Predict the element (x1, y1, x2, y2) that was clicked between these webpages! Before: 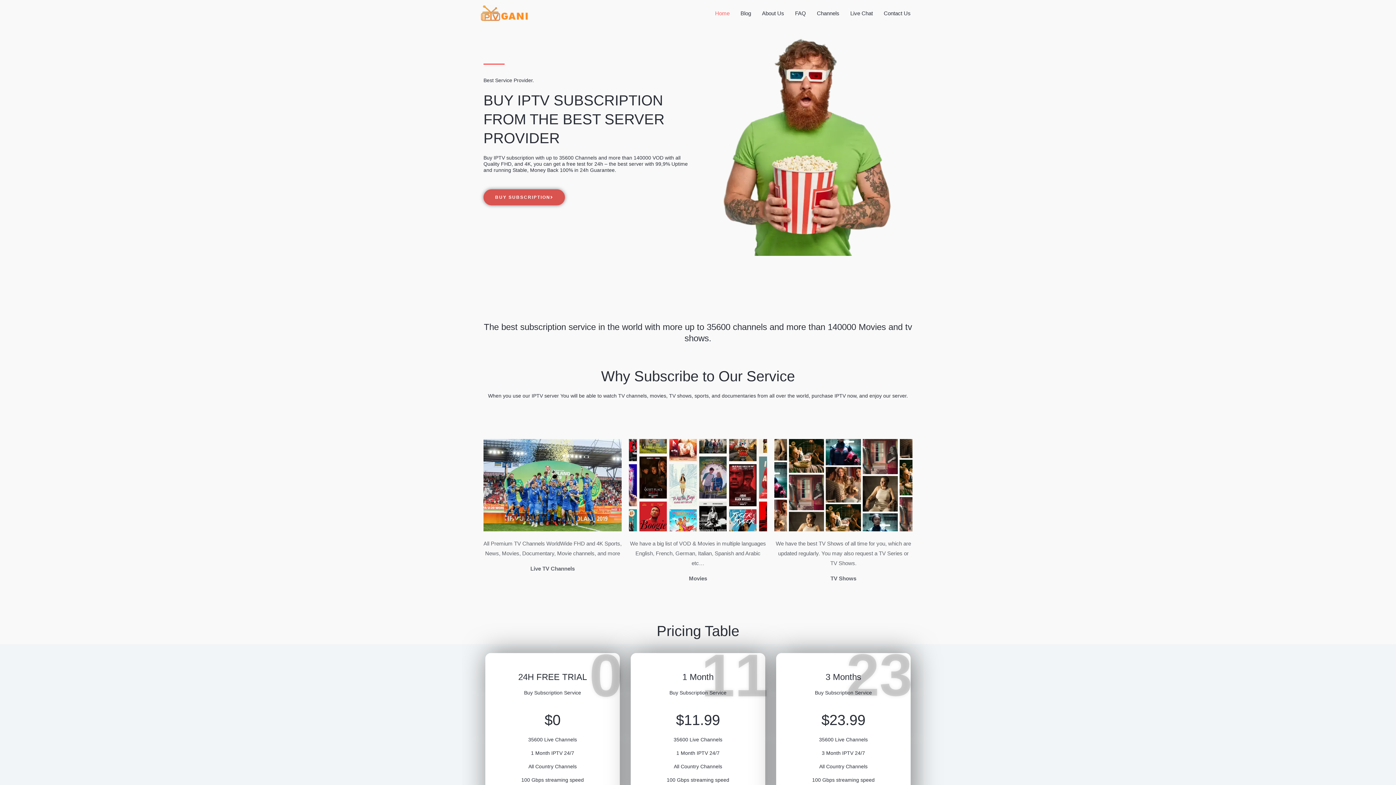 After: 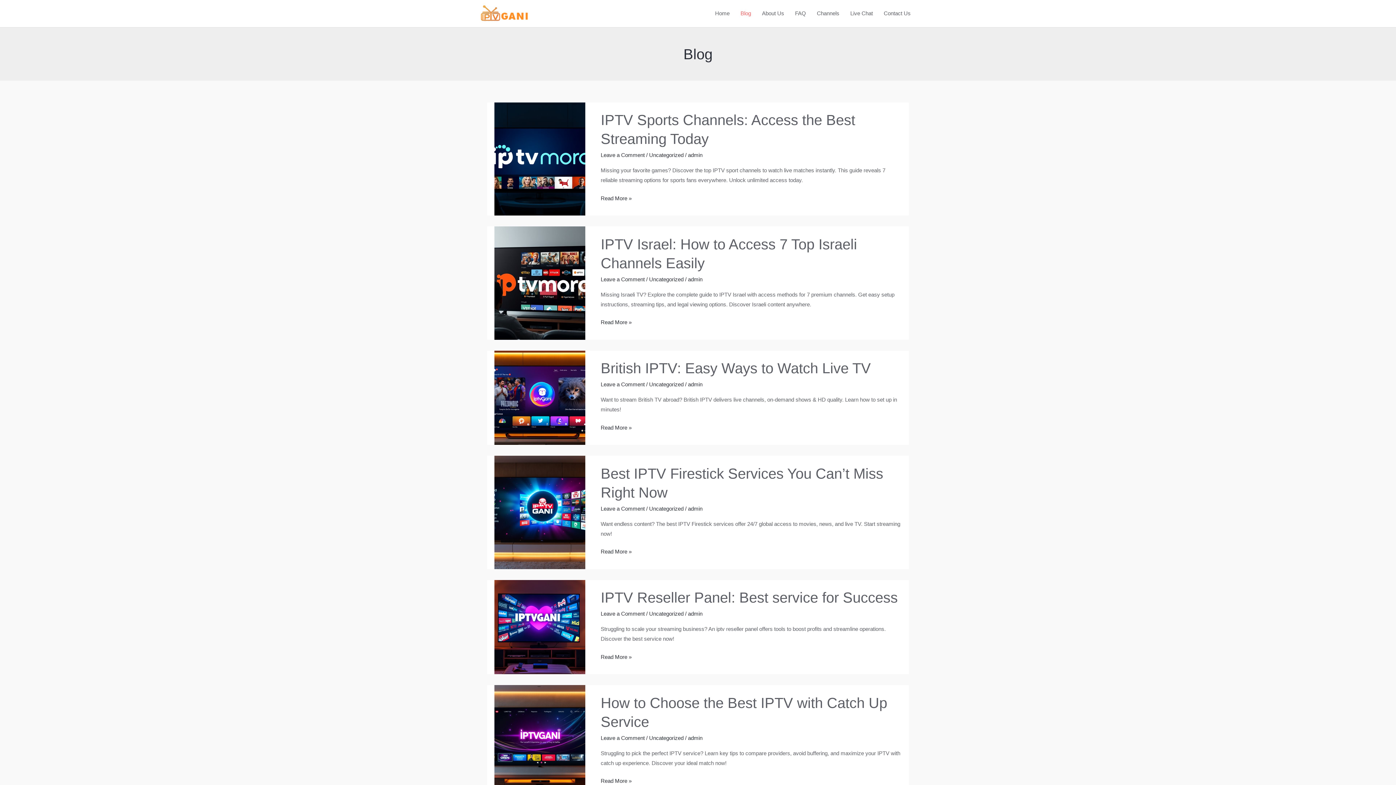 Action: label: Blog bbox: (735, 0, 756, 26)